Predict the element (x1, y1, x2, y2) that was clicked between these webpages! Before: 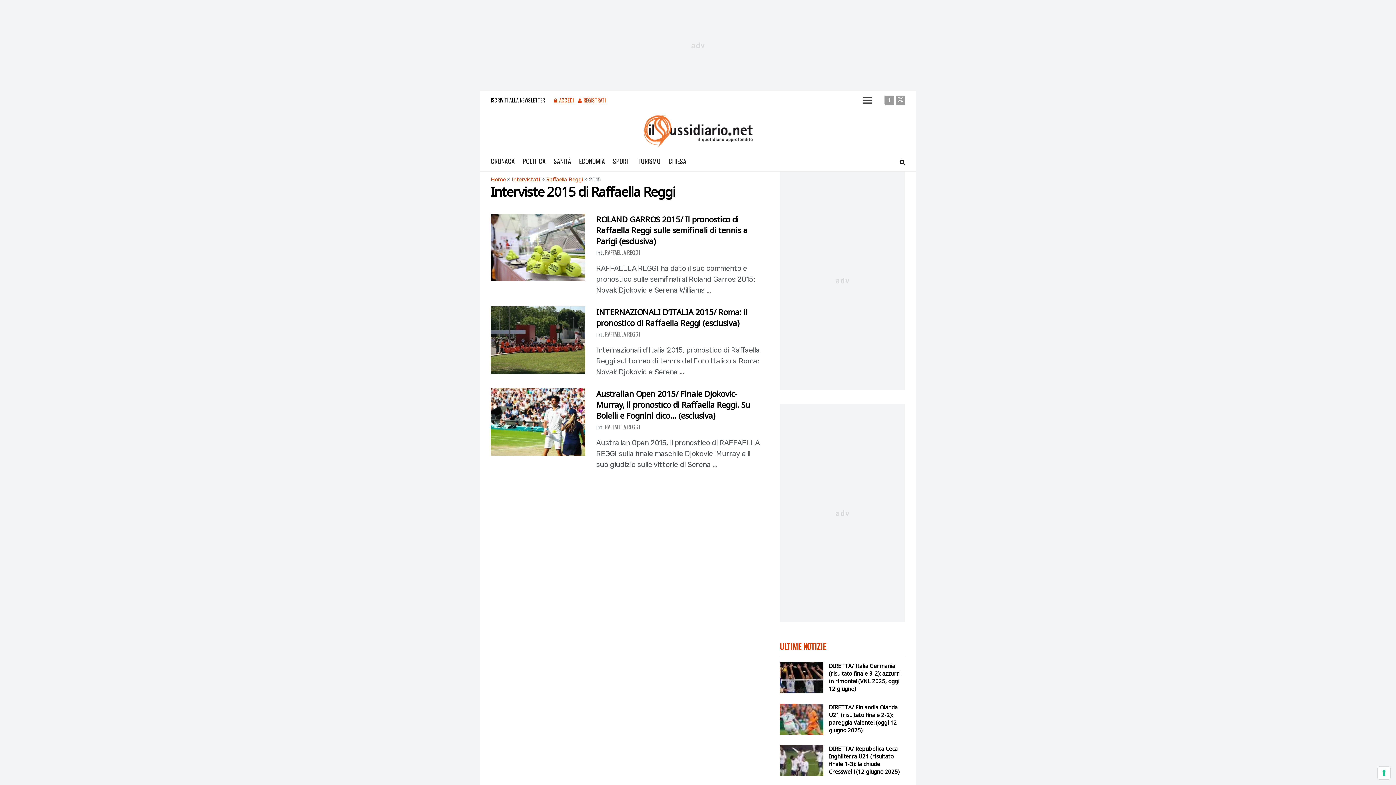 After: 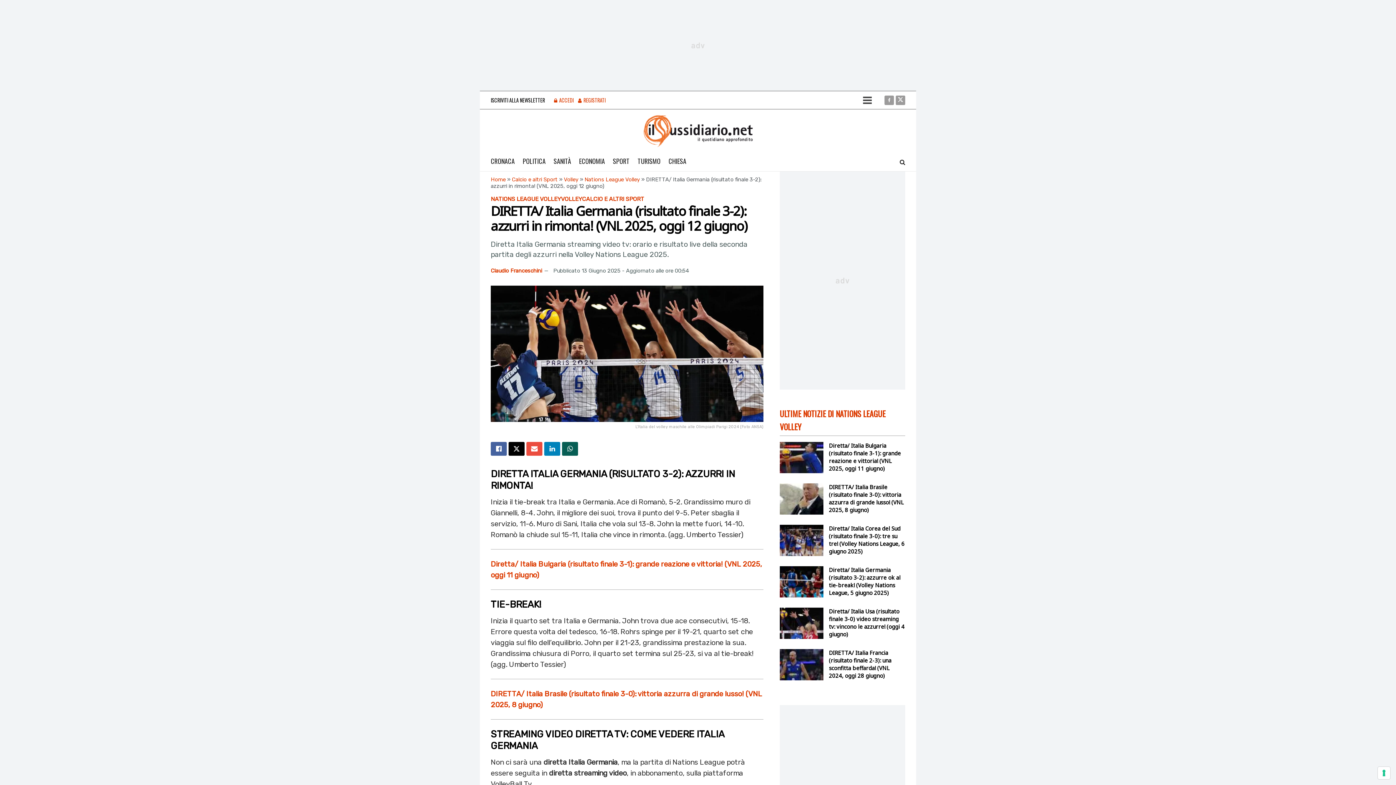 Action: bbox: (780, 662, 823, 693)